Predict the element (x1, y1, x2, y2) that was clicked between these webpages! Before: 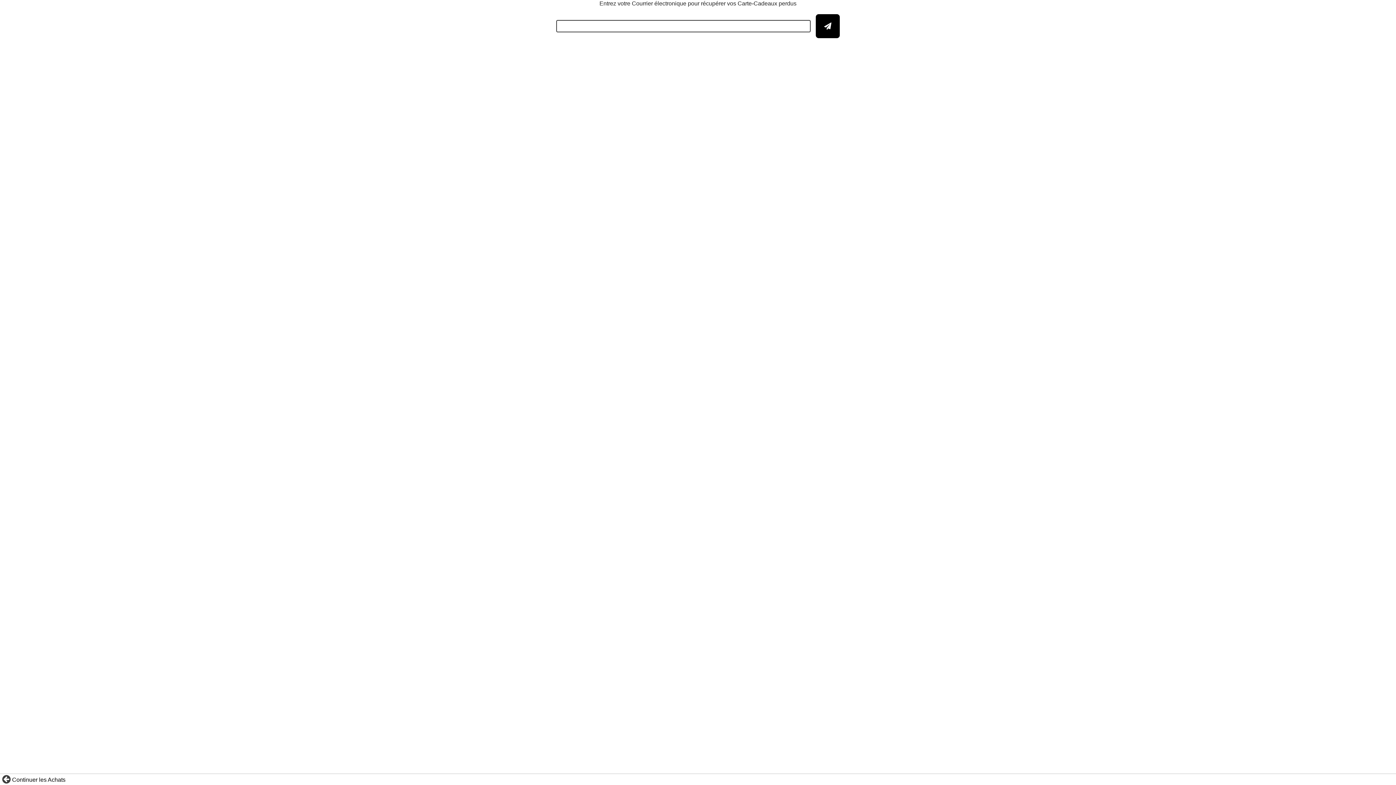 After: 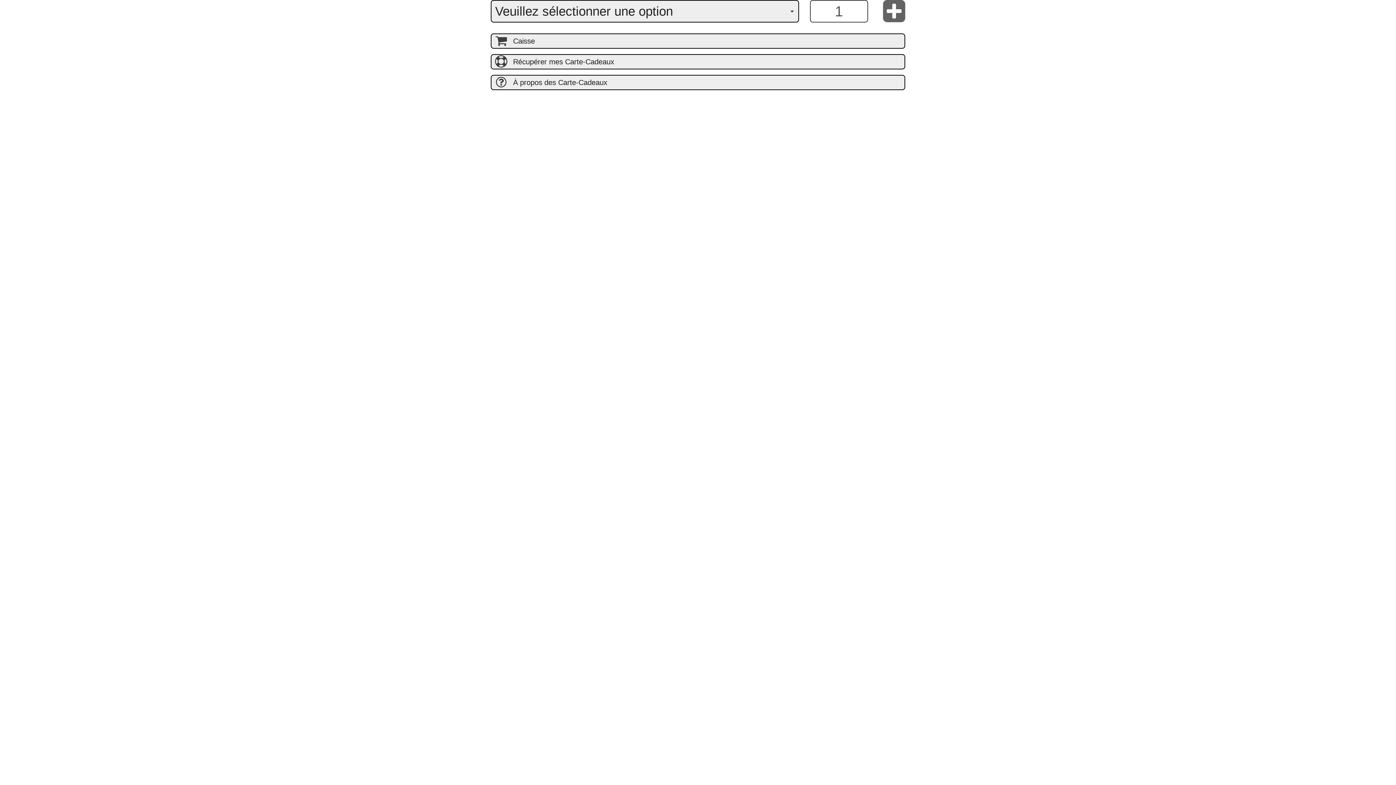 Action: bbox: (0, 773, 1396, 785) label:  Continuer les Achats